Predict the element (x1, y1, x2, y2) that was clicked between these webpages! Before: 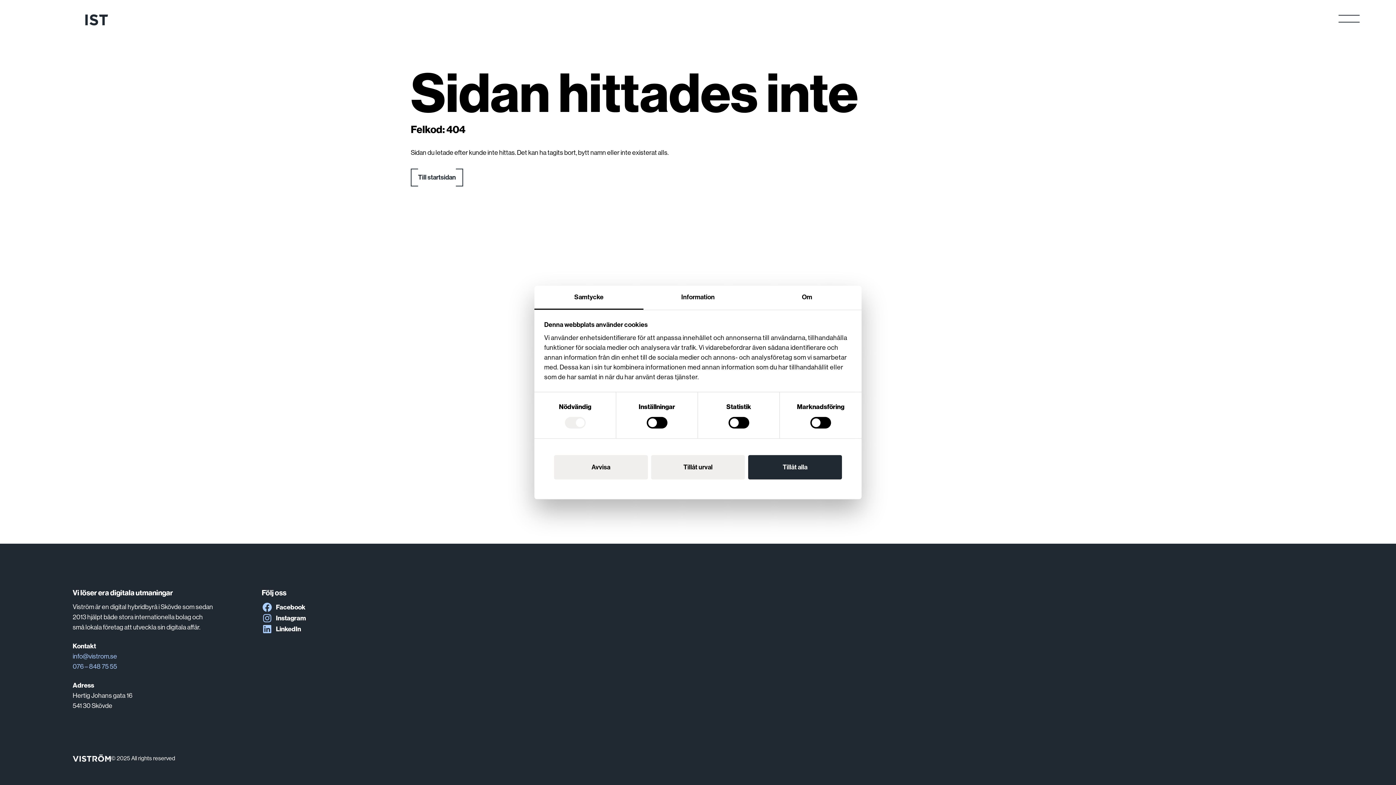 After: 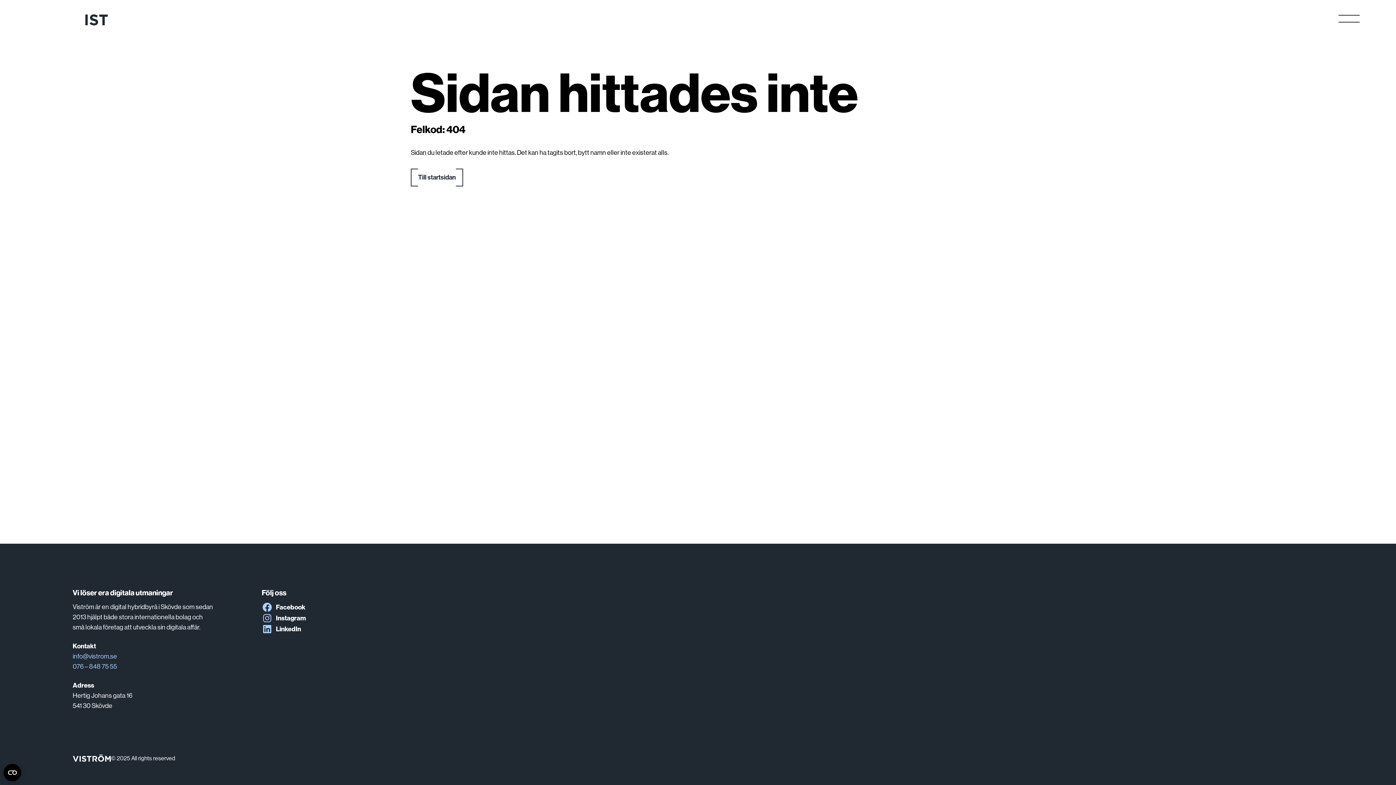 Action: bbox: (554, 455, 648, 479) label: Avvisa